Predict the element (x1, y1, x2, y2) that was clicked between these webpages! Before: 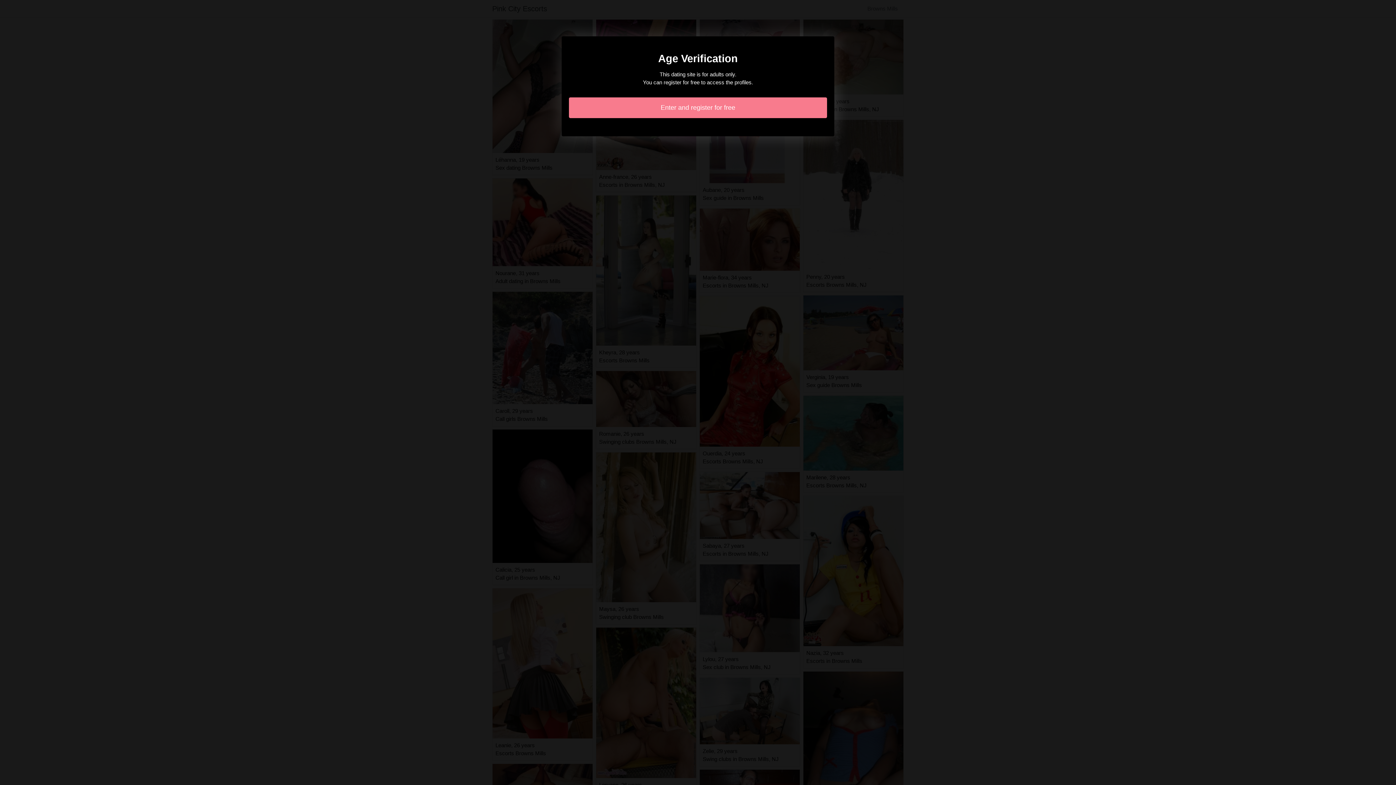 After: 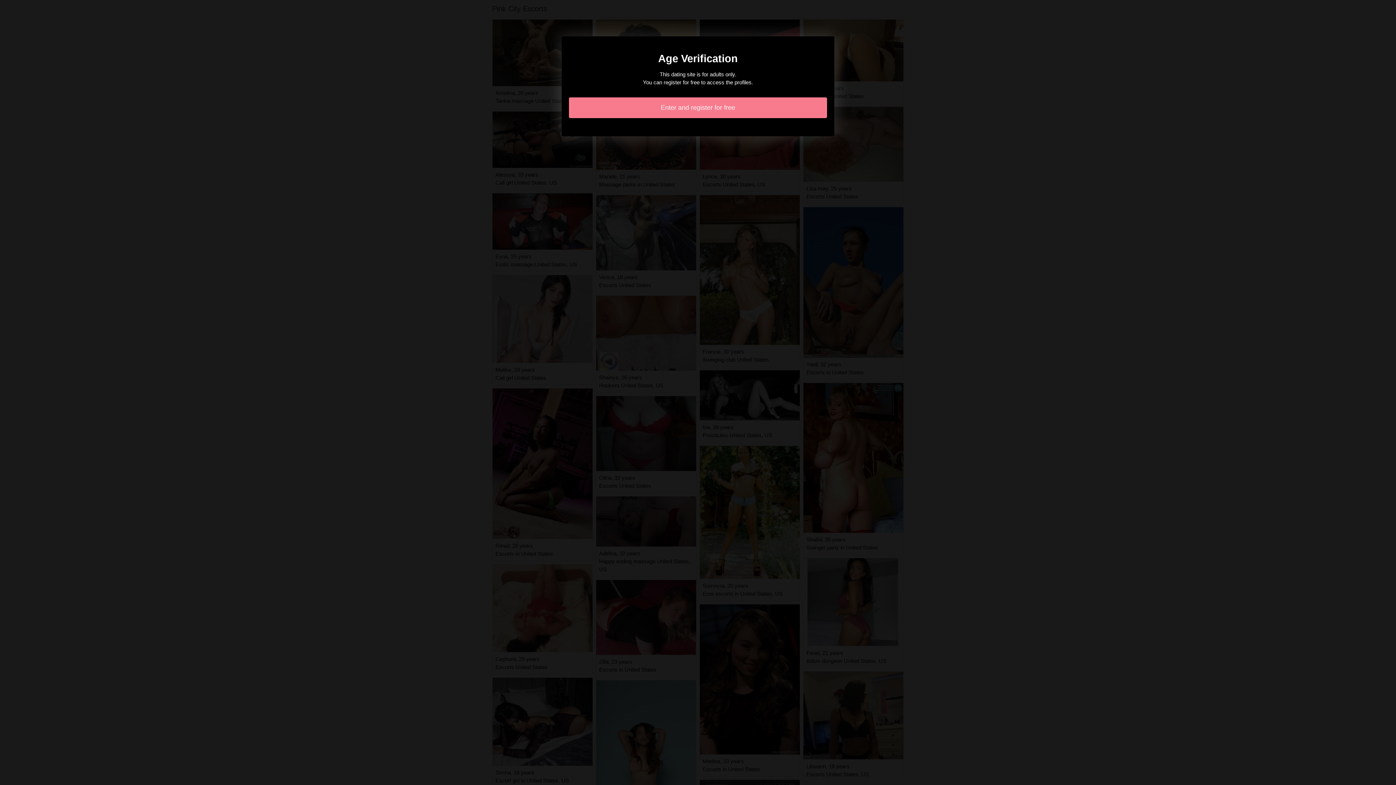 Action: bbox: (569, 97, 827, 118) label: Enter and register for free